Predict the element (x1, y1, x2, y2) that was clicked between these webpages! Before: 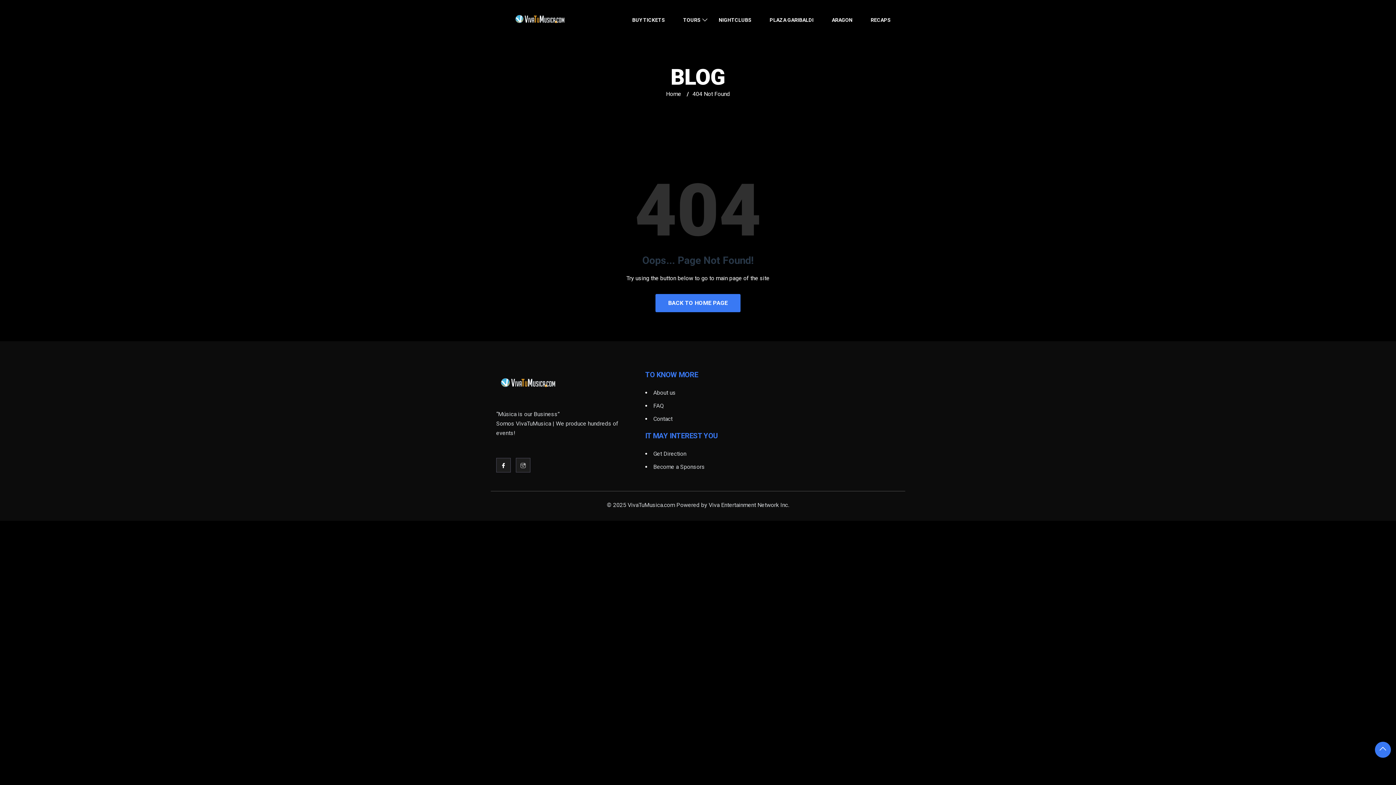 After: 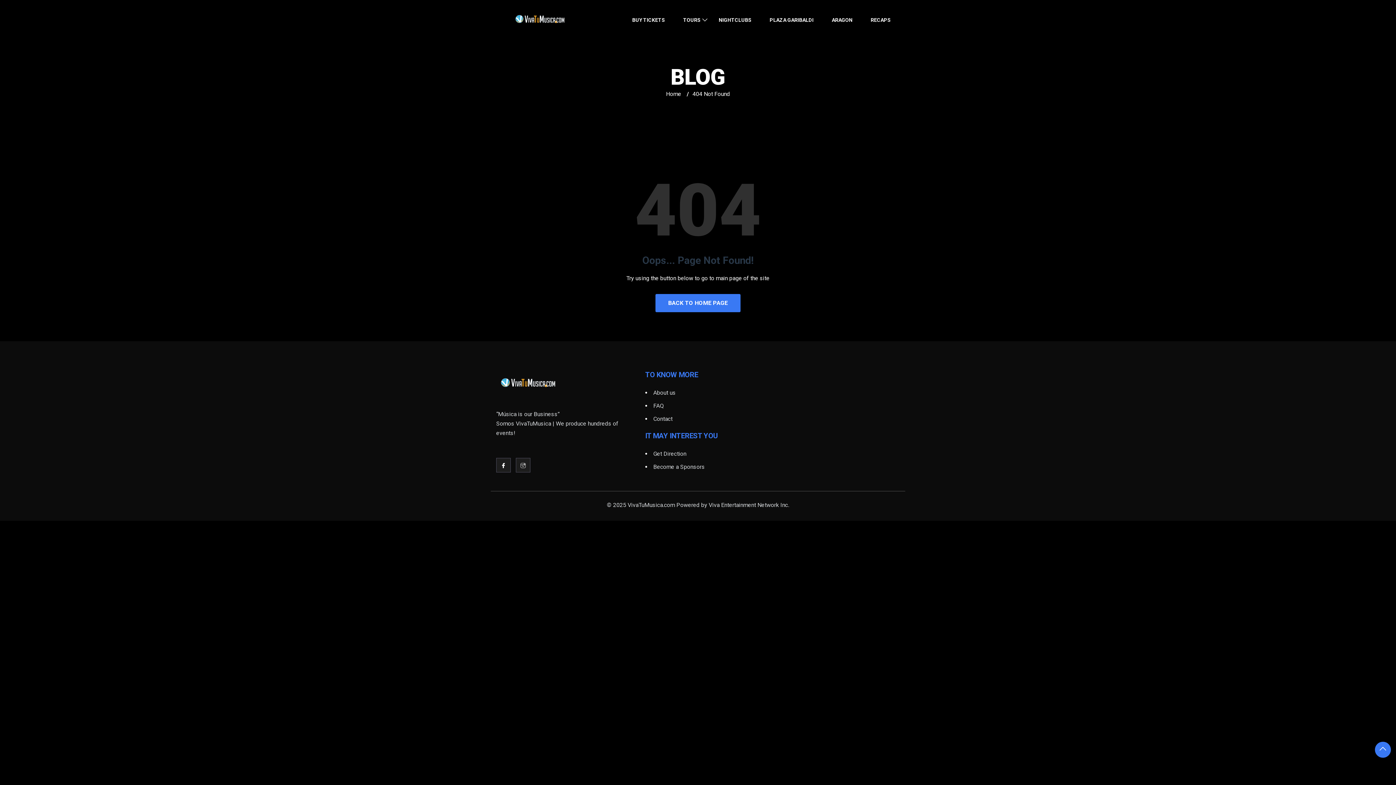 Action: bbox: (1380, 745, 1386, 752)